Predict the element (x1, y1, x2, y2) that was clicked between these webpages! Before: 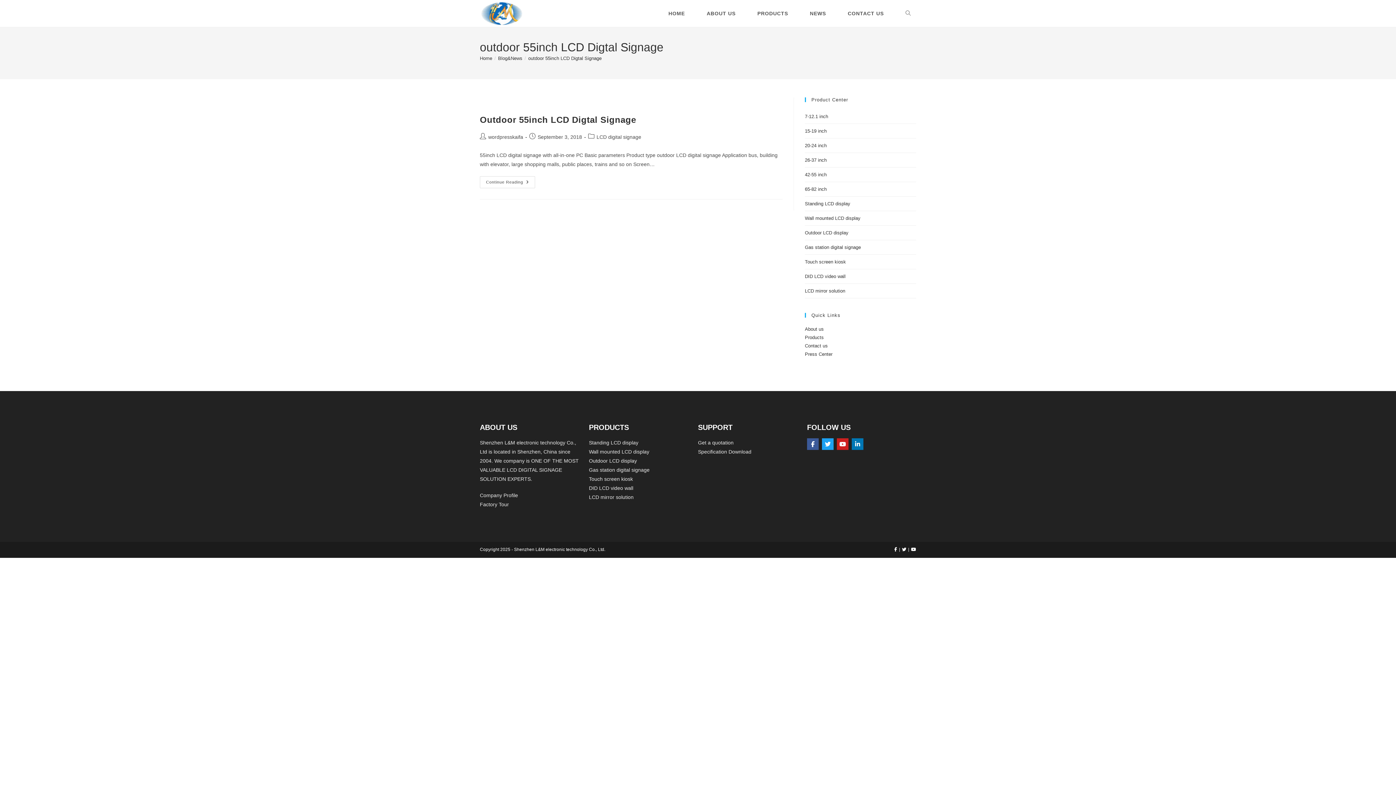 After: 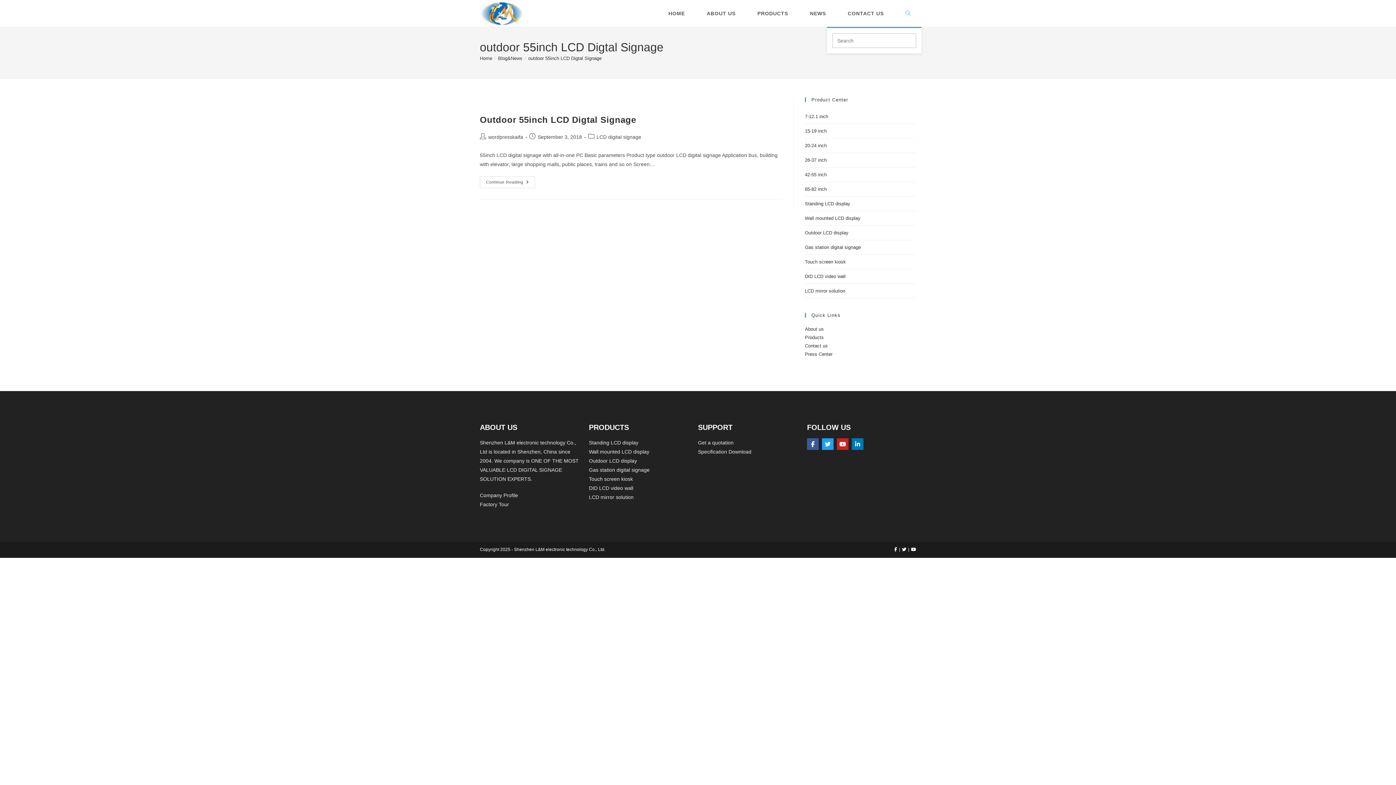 Action: bbox: (894, 0, 921, 26) label: TOGGLE WEBSITE SEARCH